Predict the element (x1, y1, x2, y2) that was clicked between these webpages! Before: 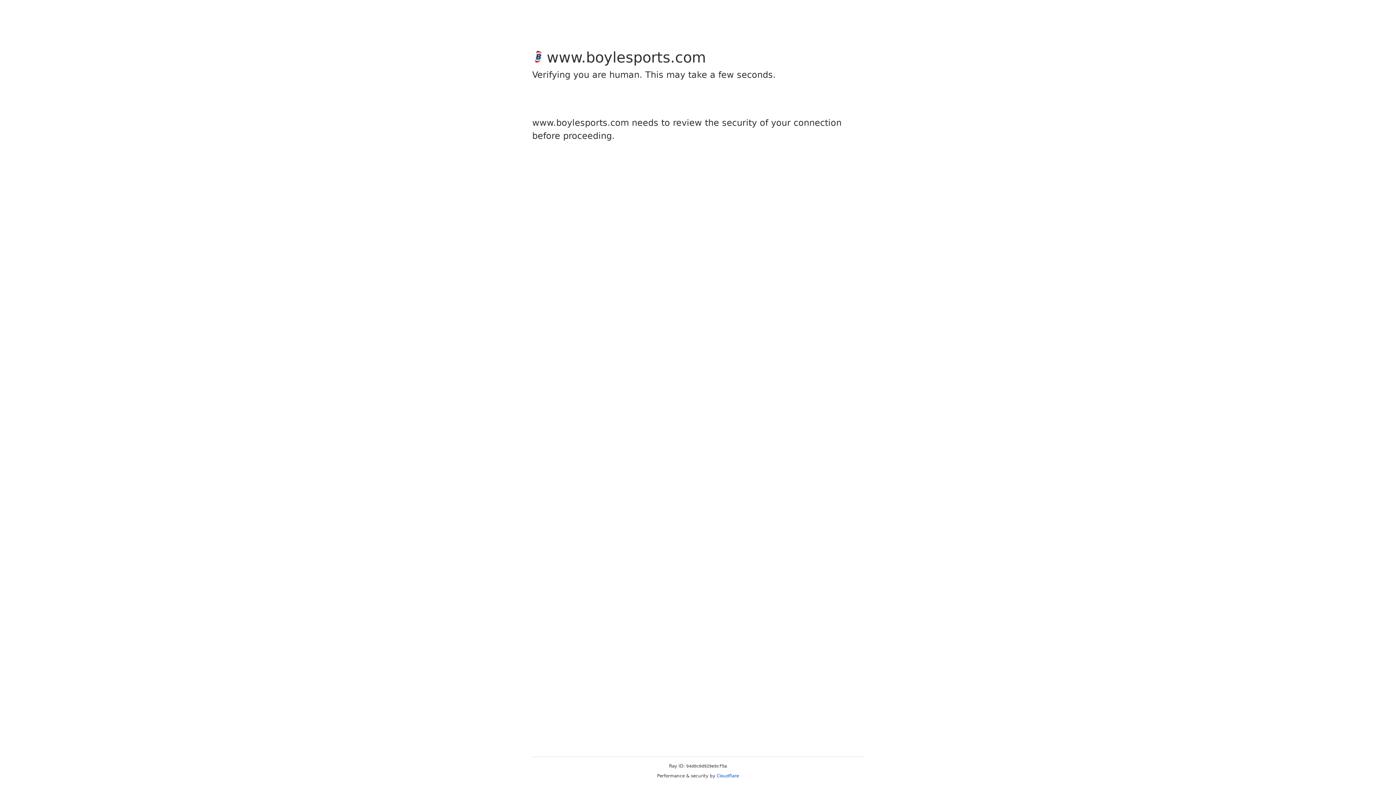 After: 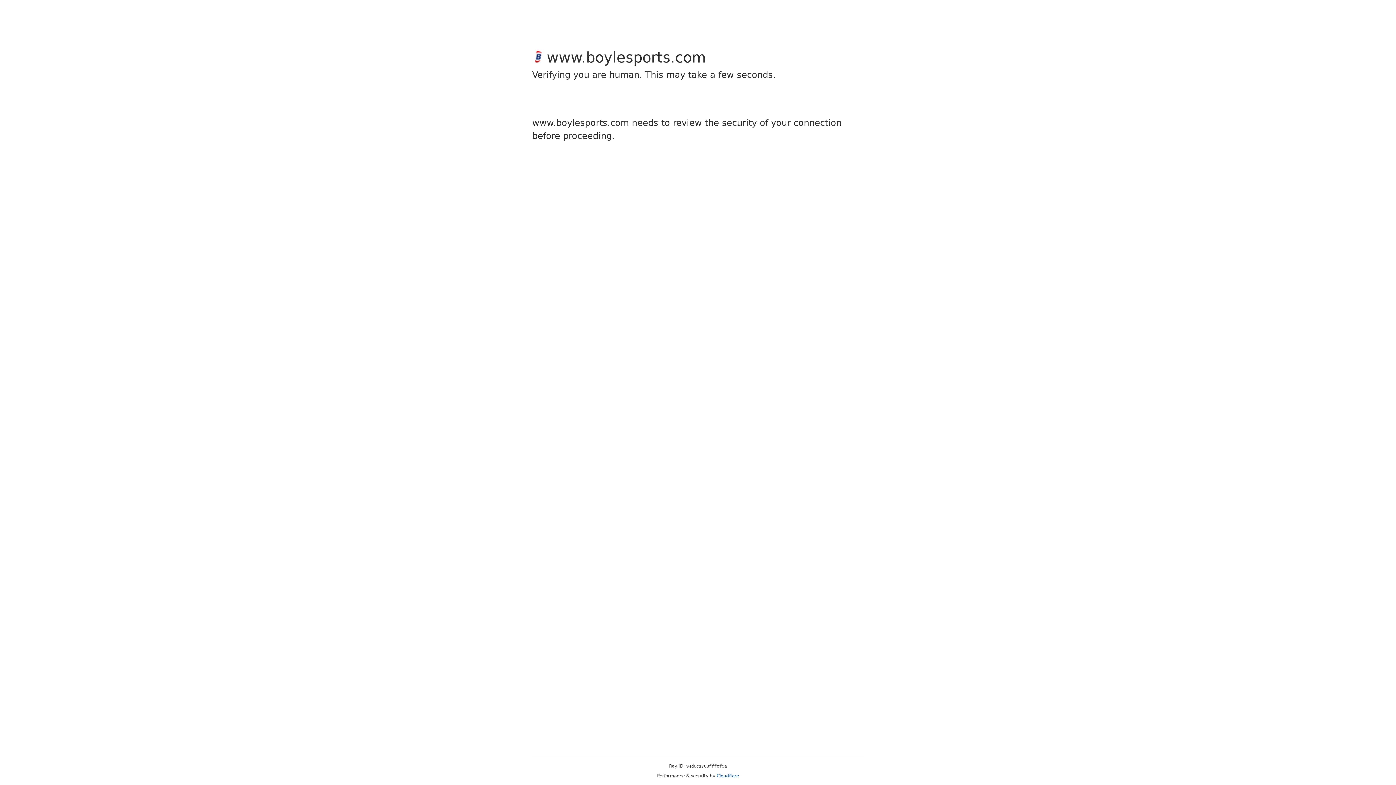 Action: label: Cloudflare bbox: (716, 773, 739, 778)